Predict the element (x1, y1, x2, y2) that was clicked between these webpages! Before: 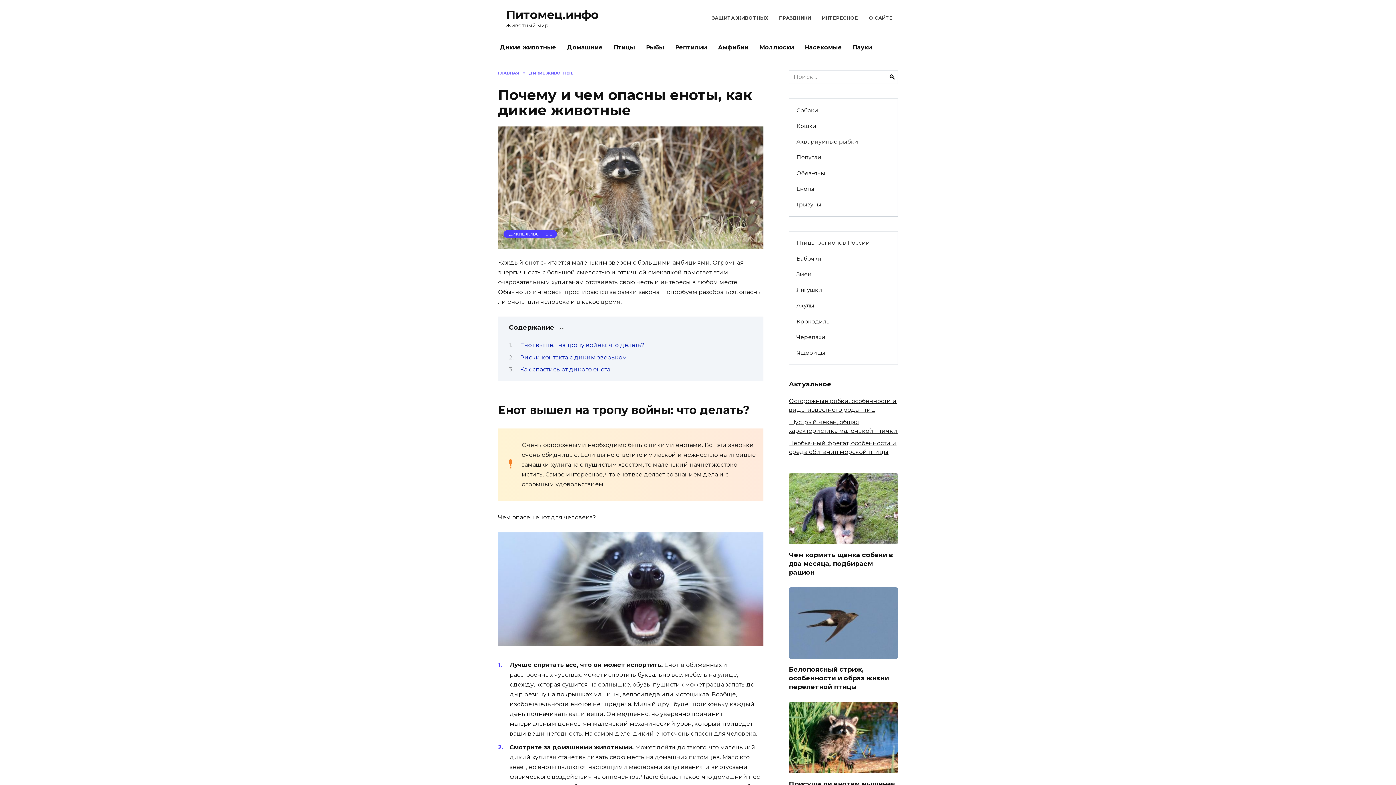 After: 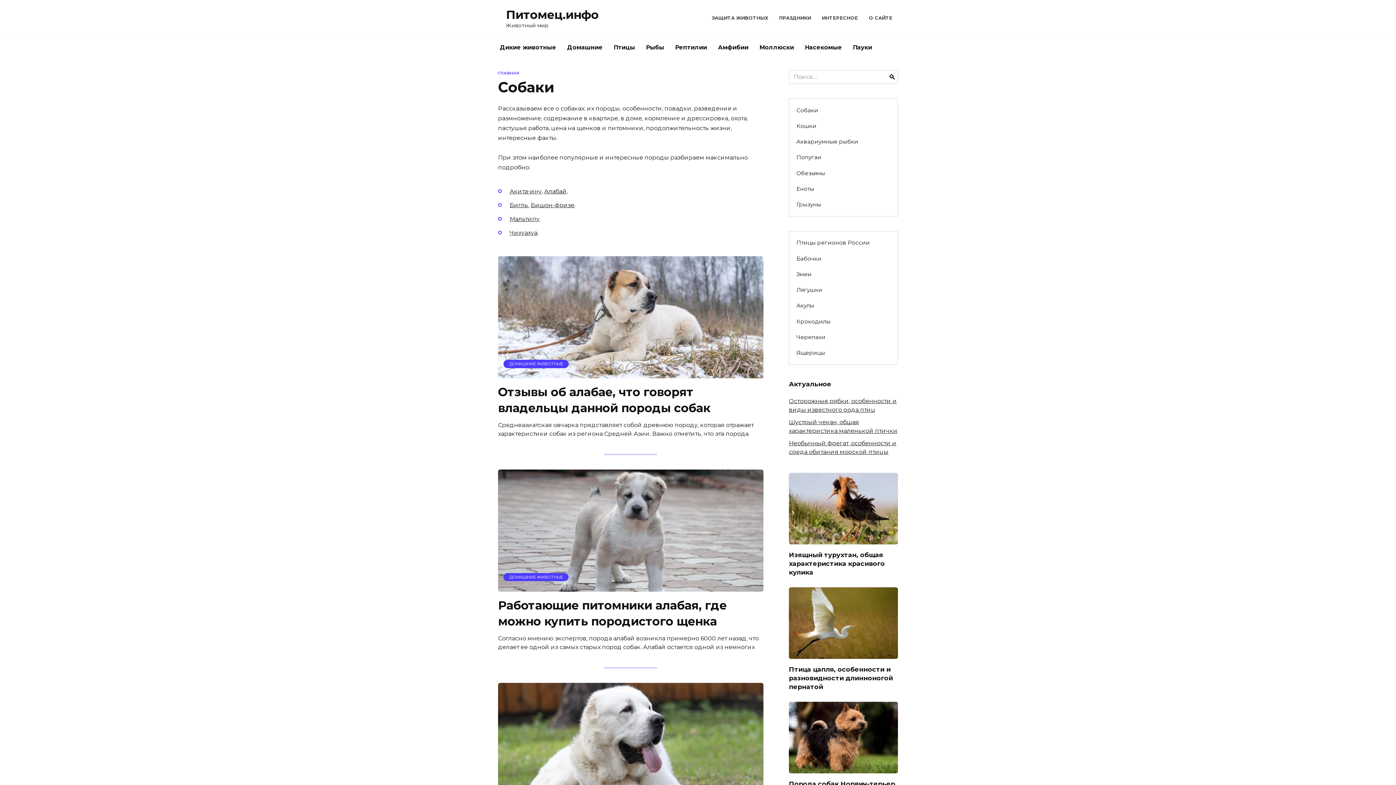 Action: bbox: (789, 102, 825, 118) label: Собаки